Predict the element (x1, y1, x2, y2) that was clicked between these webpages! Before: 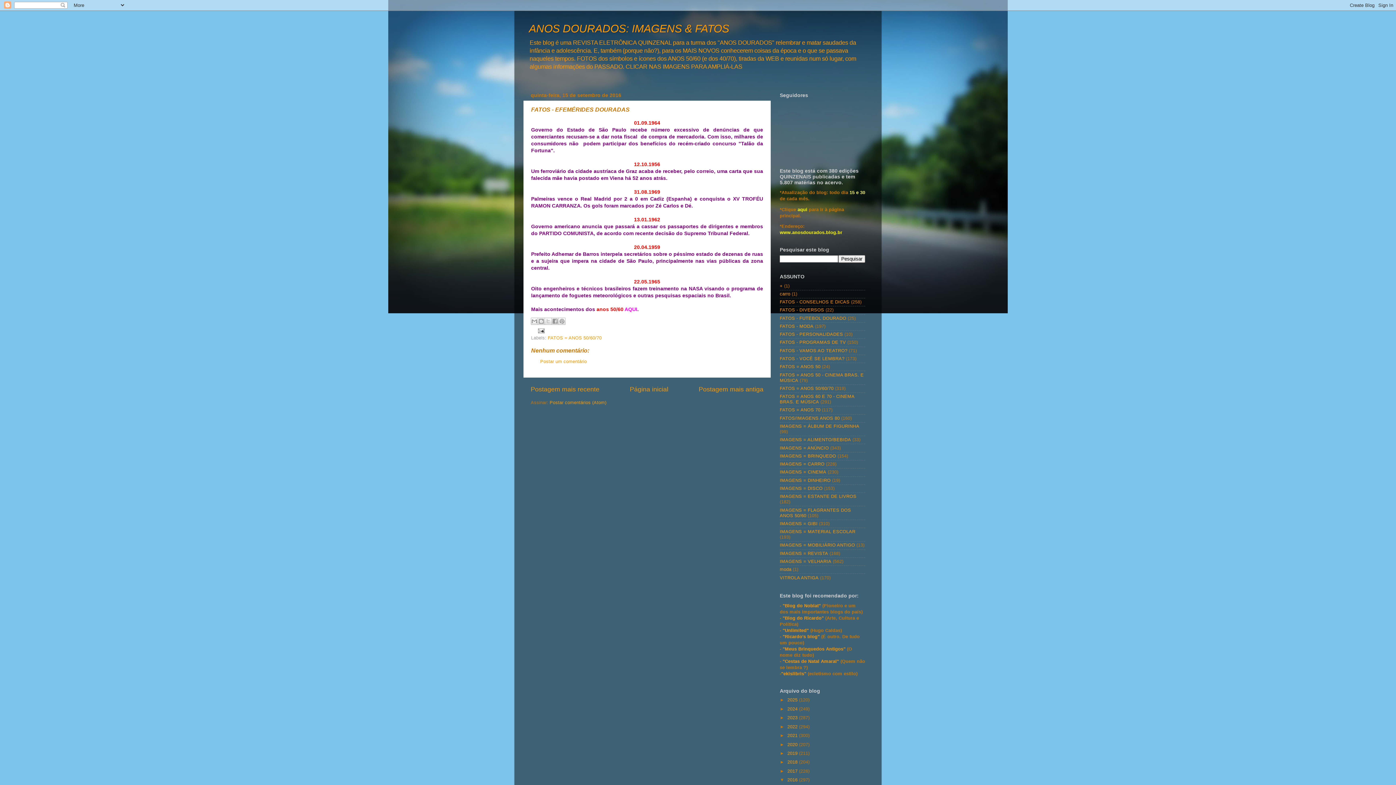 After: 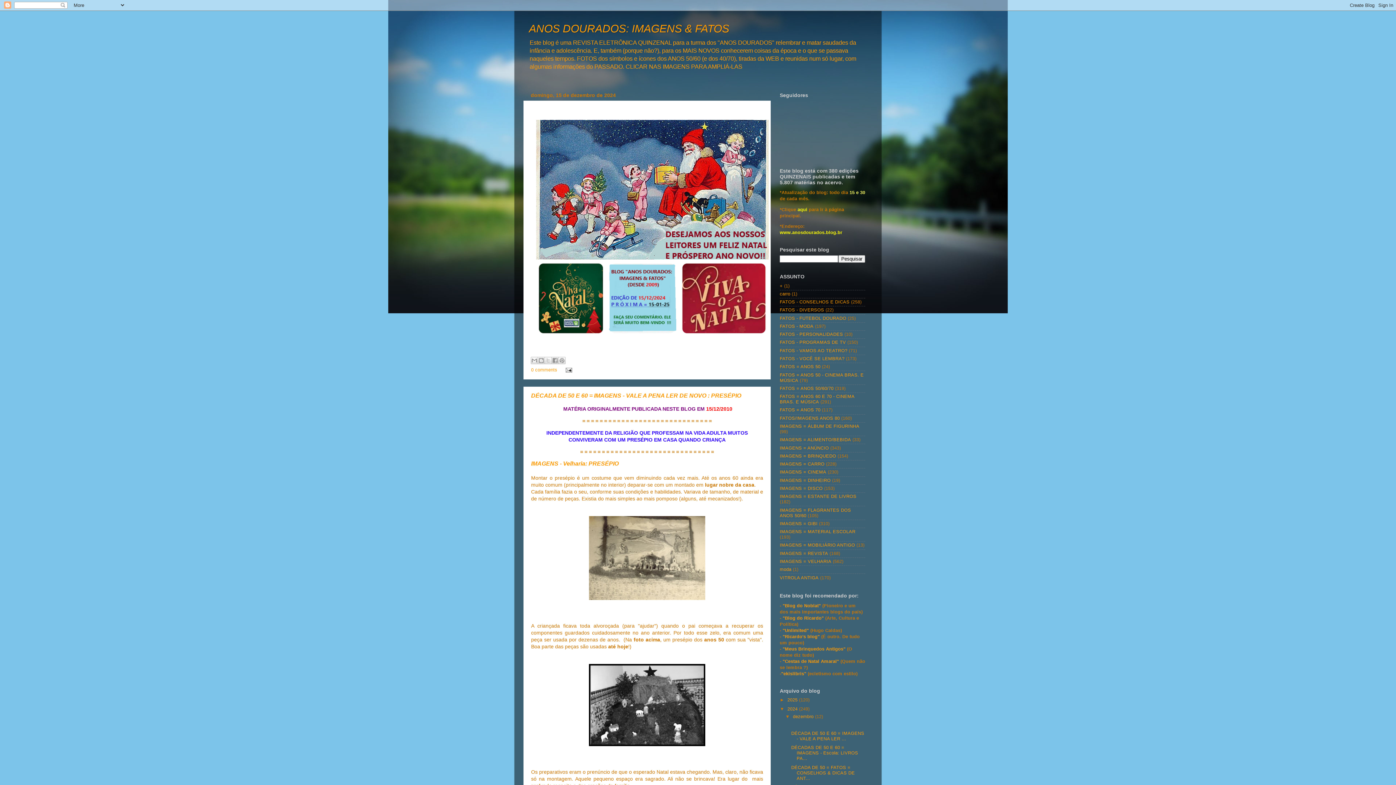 Action: label: 2024  bbox: (787, 706, 799, 711)